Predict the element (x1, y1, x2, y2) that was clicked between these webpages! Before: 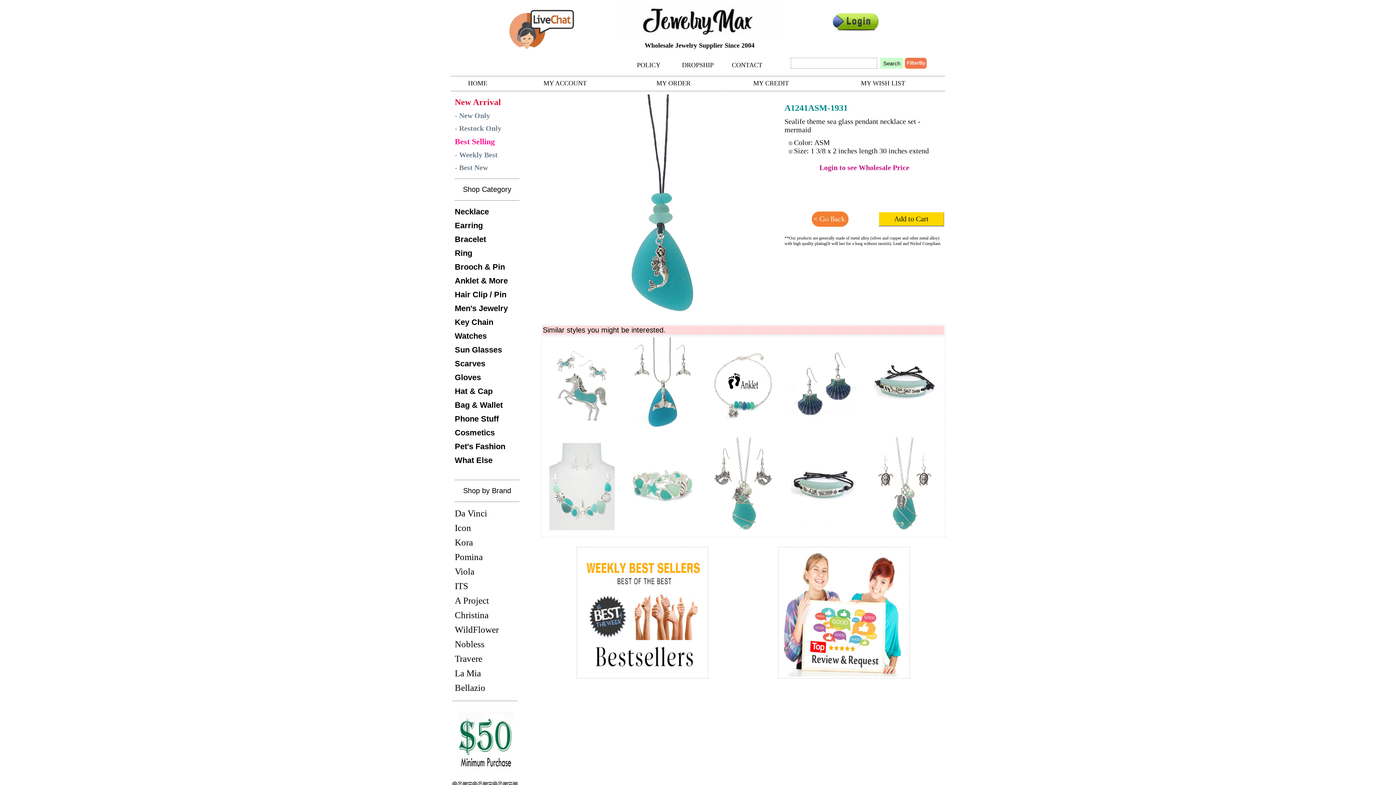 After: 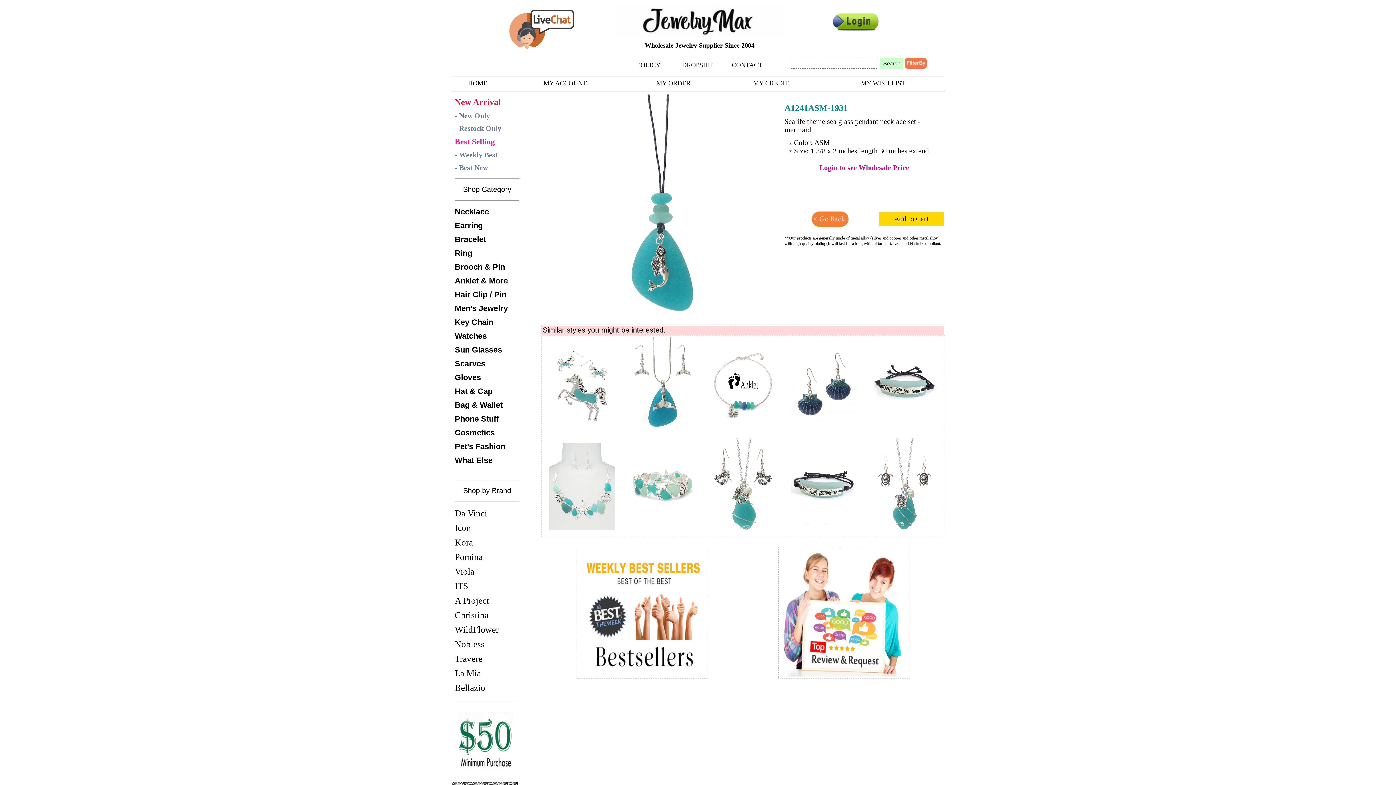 Action: bbox: (483, 53, 582, 57)